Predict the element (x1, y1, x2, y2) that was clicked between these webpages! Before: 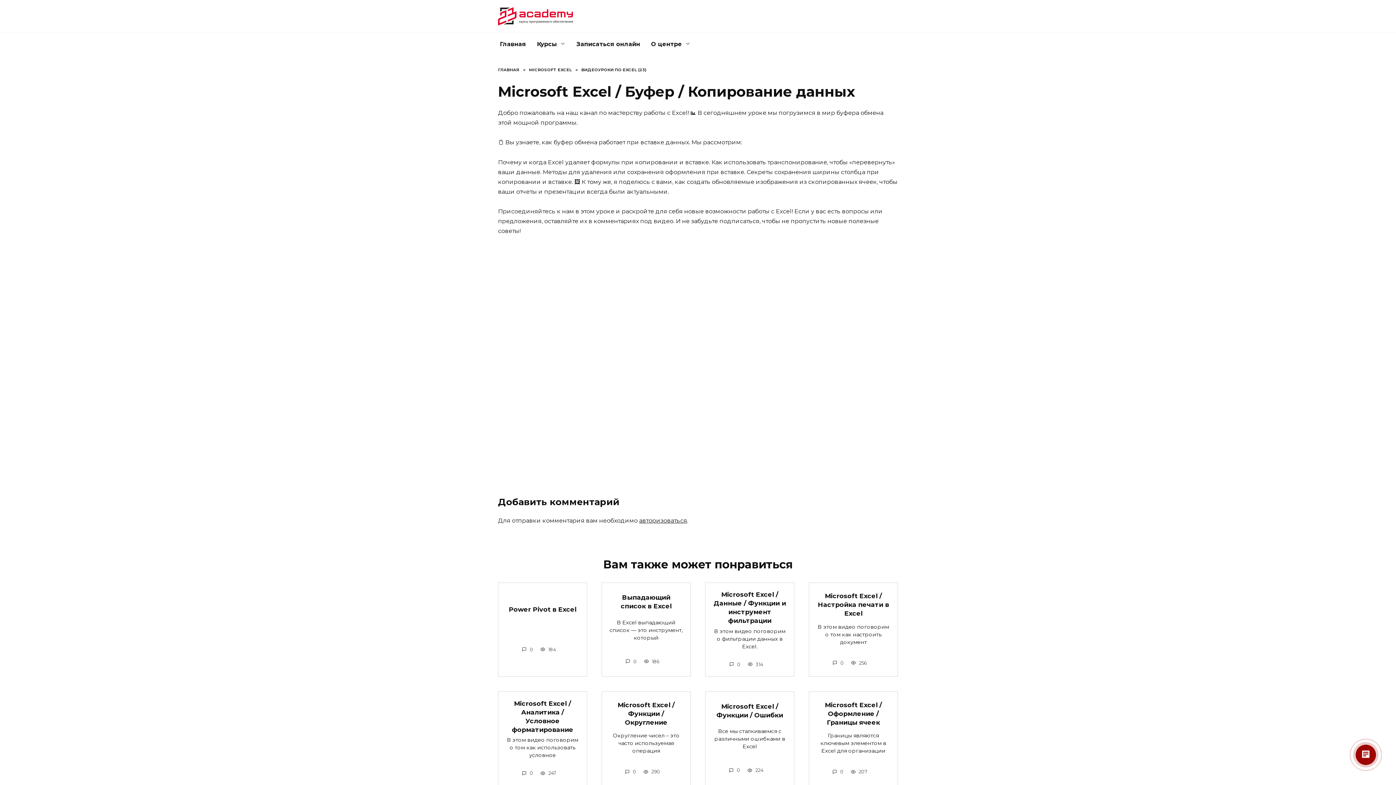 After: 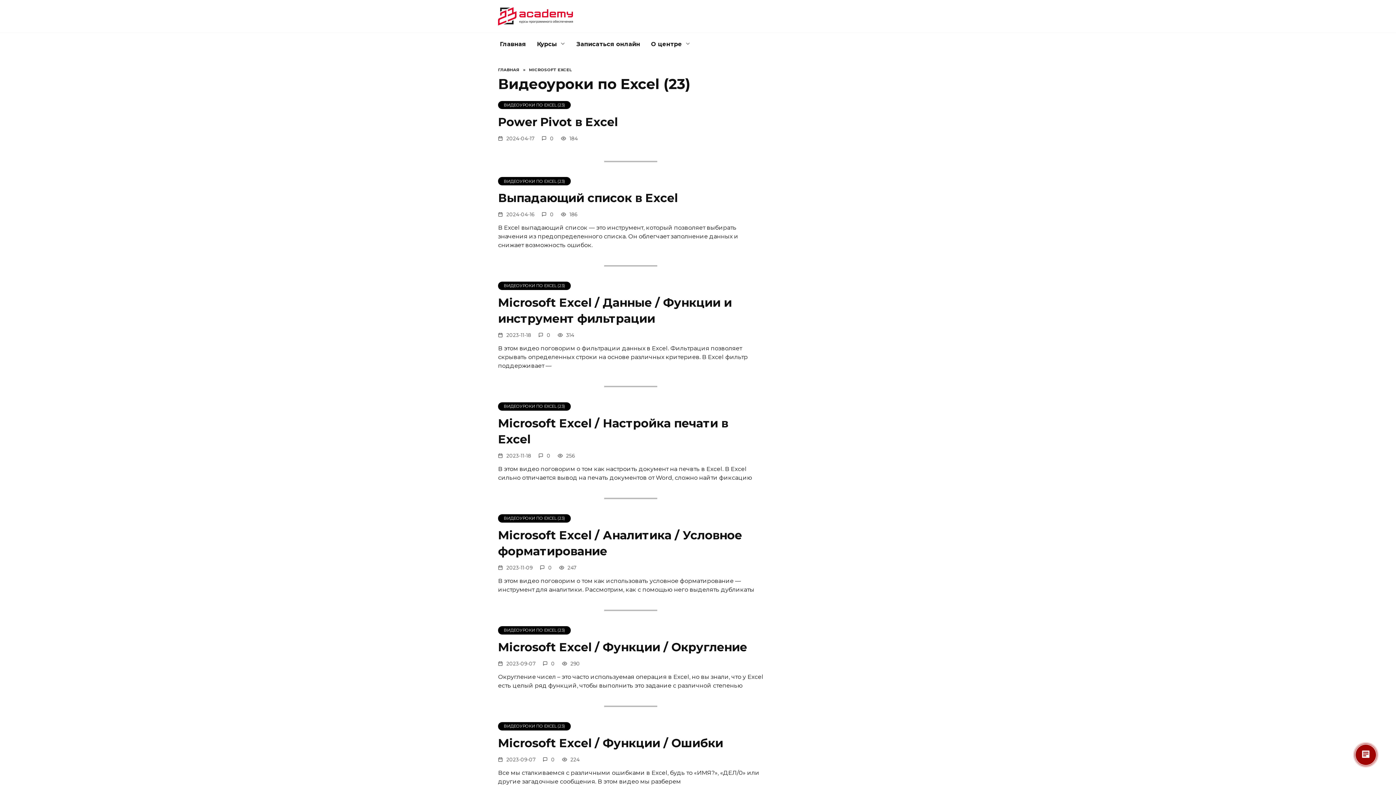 Action: label: ВИДЕОУРОКИ ПО EXCEL (23) bbox: (581, 67, 646, 72)